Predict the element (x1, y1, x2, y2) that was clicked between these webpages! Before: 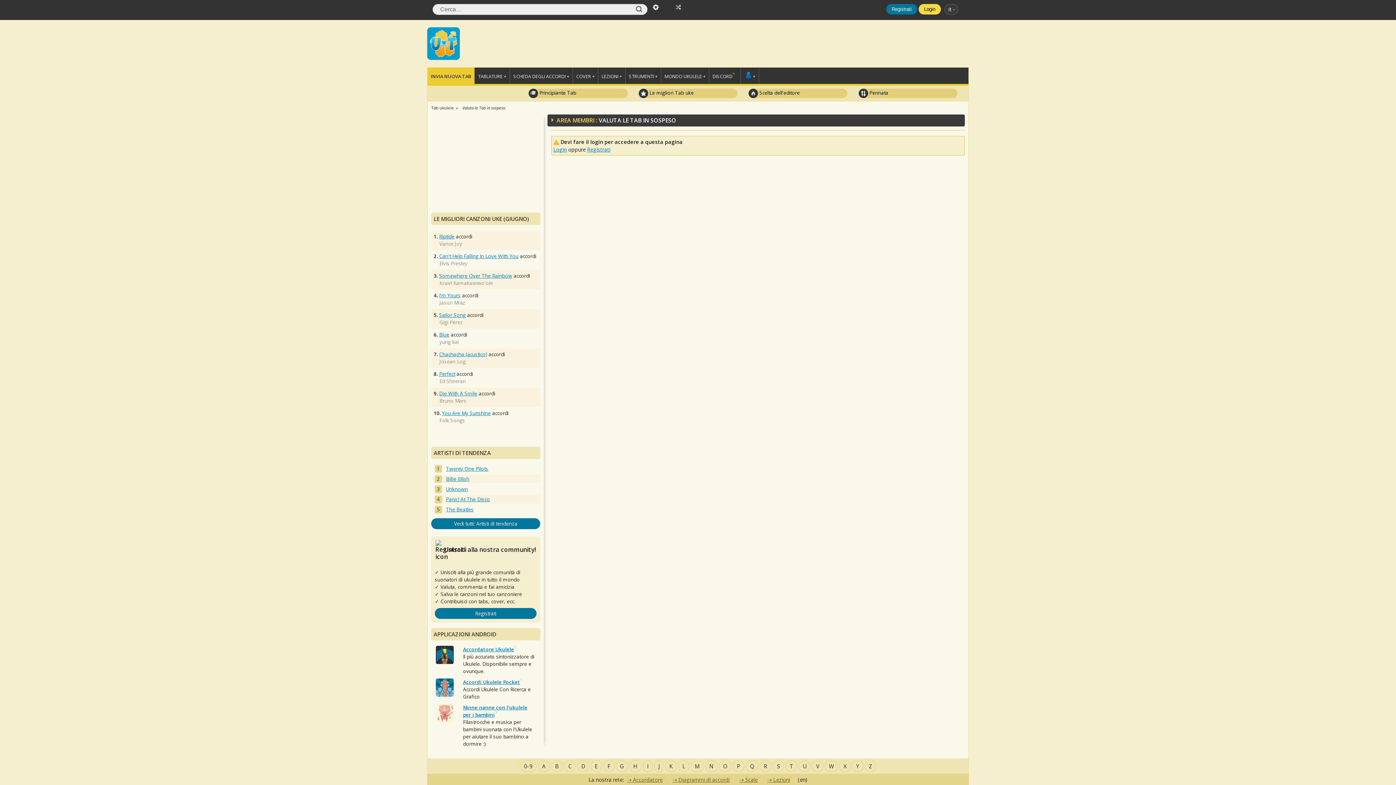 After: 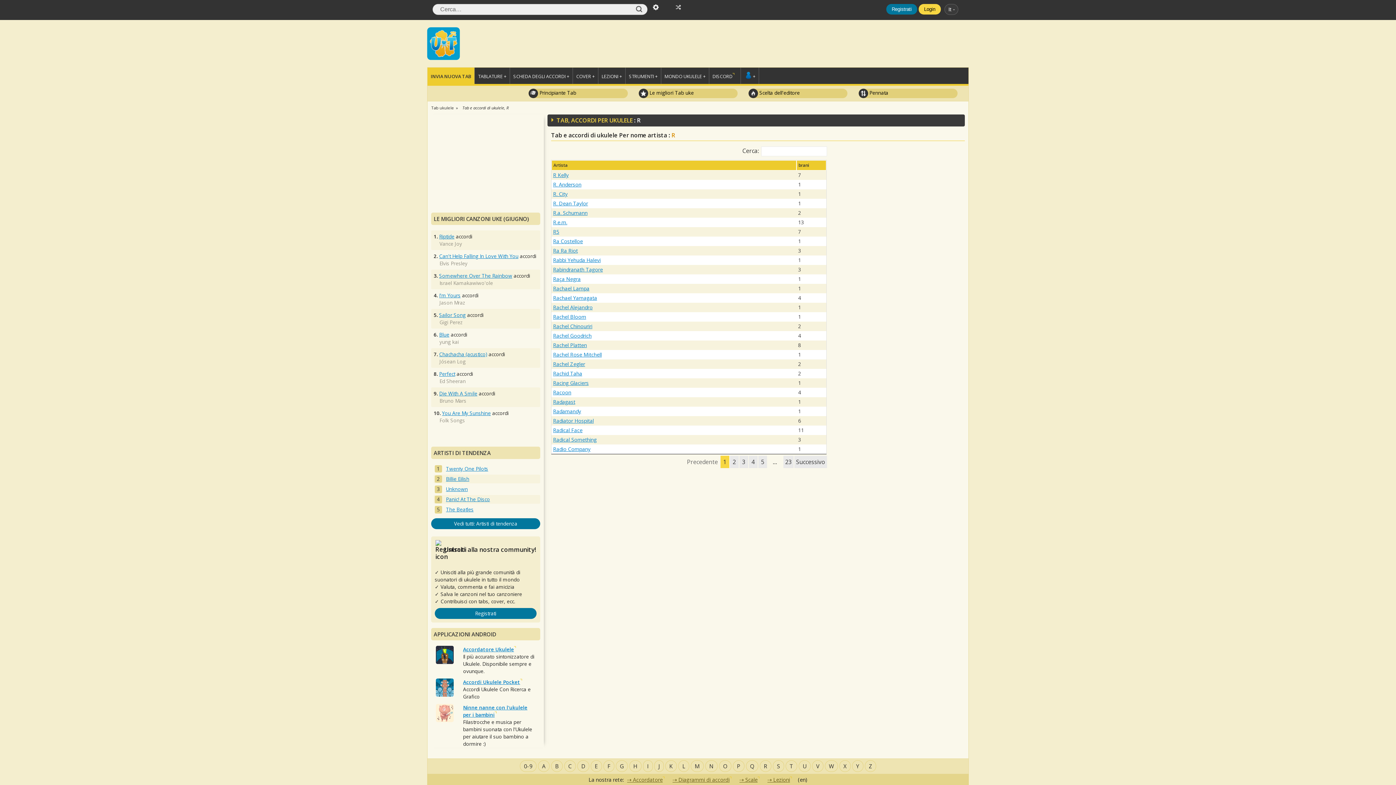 Action: bbox: (760, 760, 771, 772) label: R